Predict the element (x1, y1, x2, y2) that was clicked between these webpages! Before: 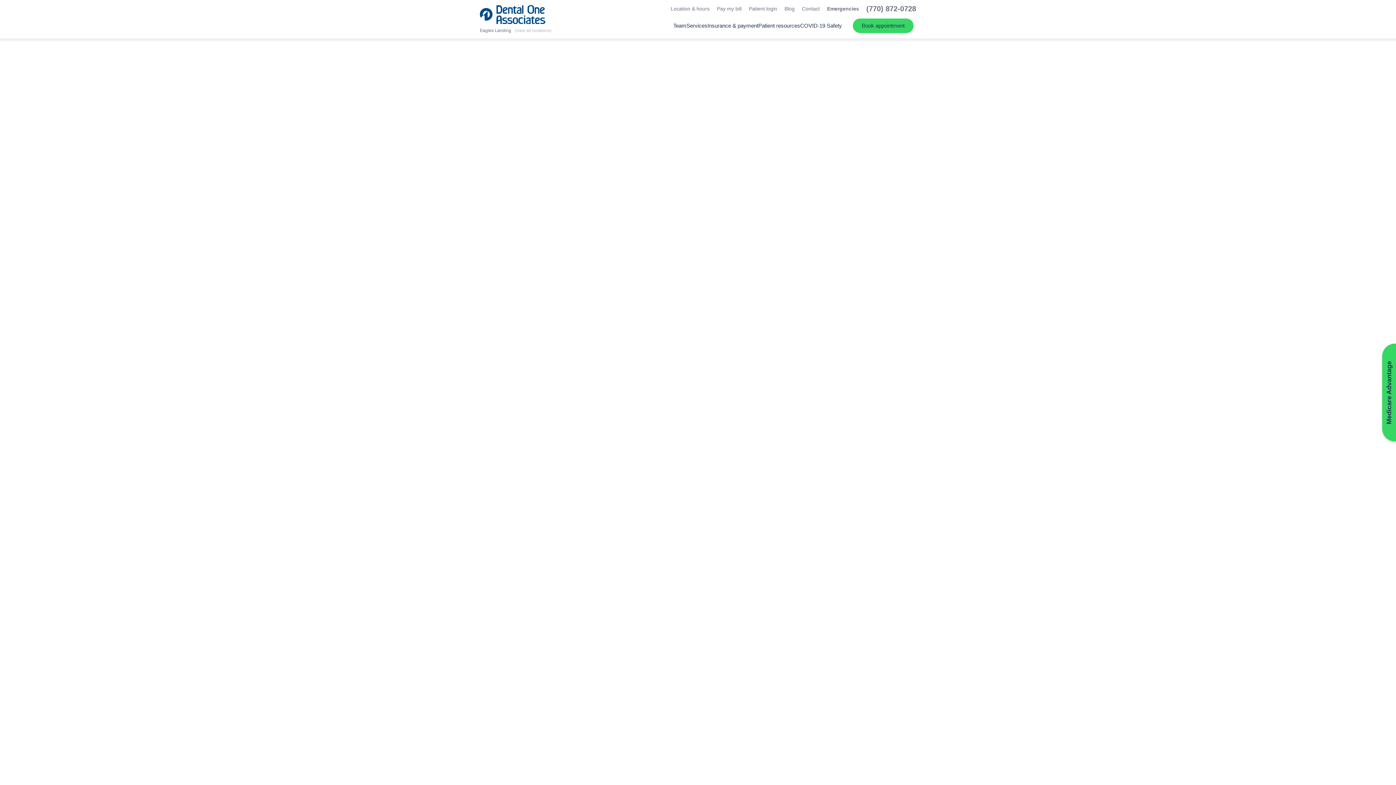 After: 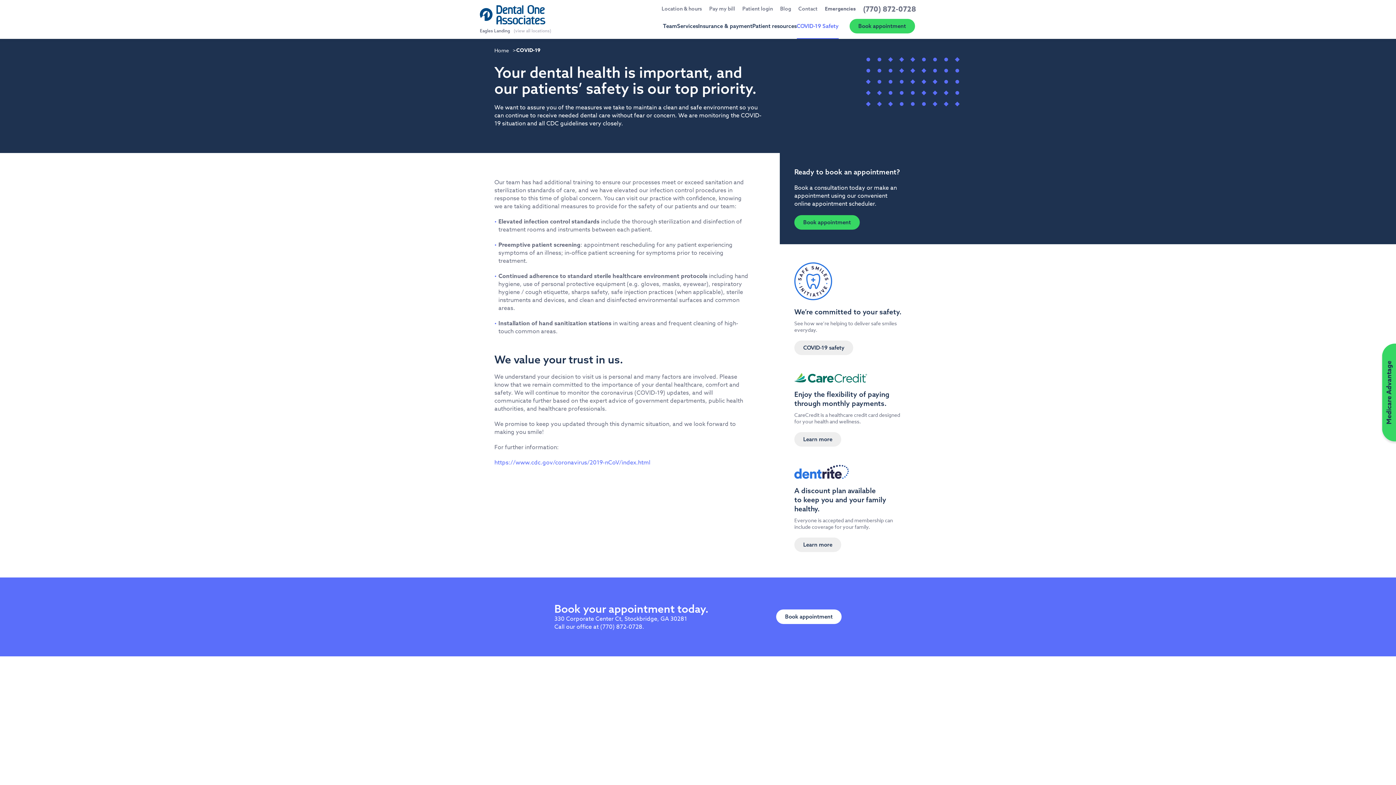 Action: bbox: (800, 22, 842, 28) label: COVID-19 Safety